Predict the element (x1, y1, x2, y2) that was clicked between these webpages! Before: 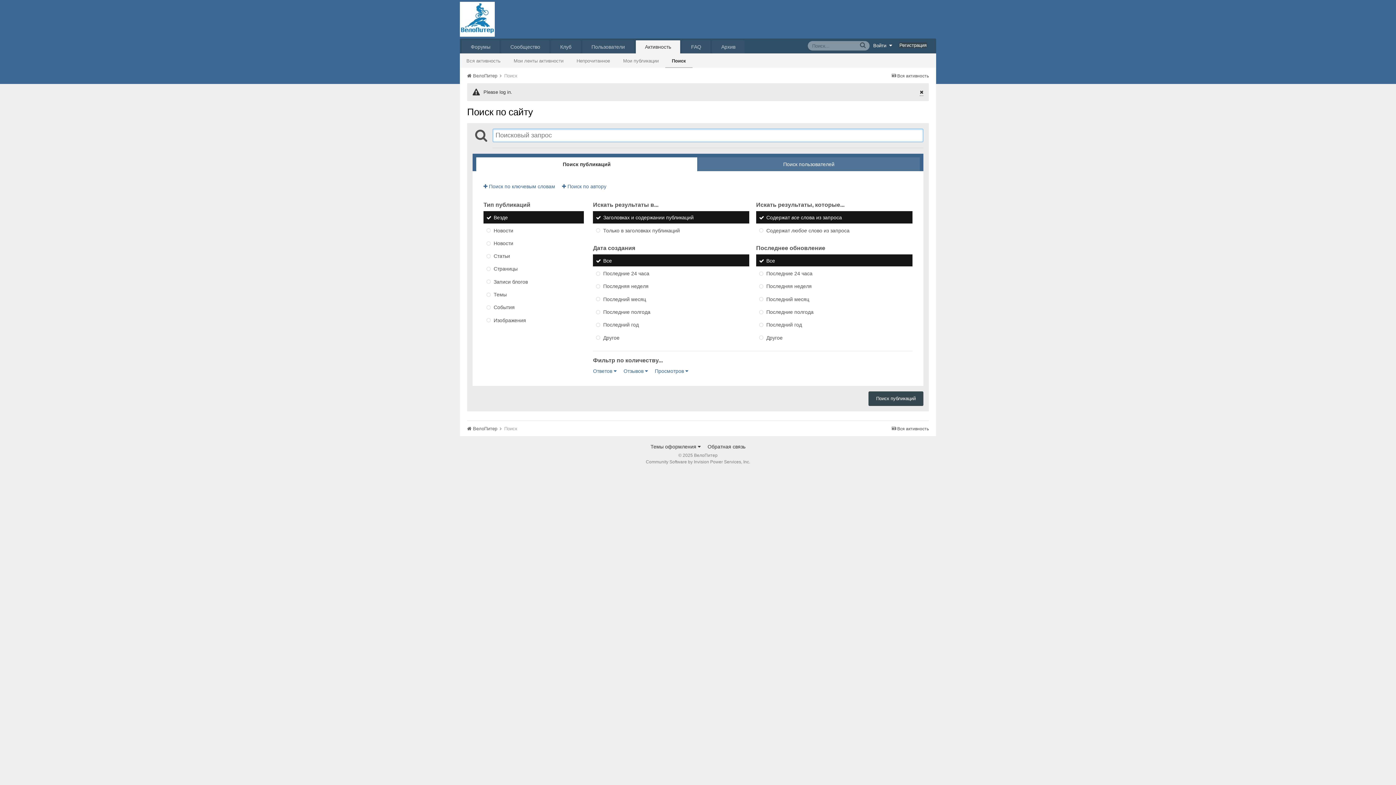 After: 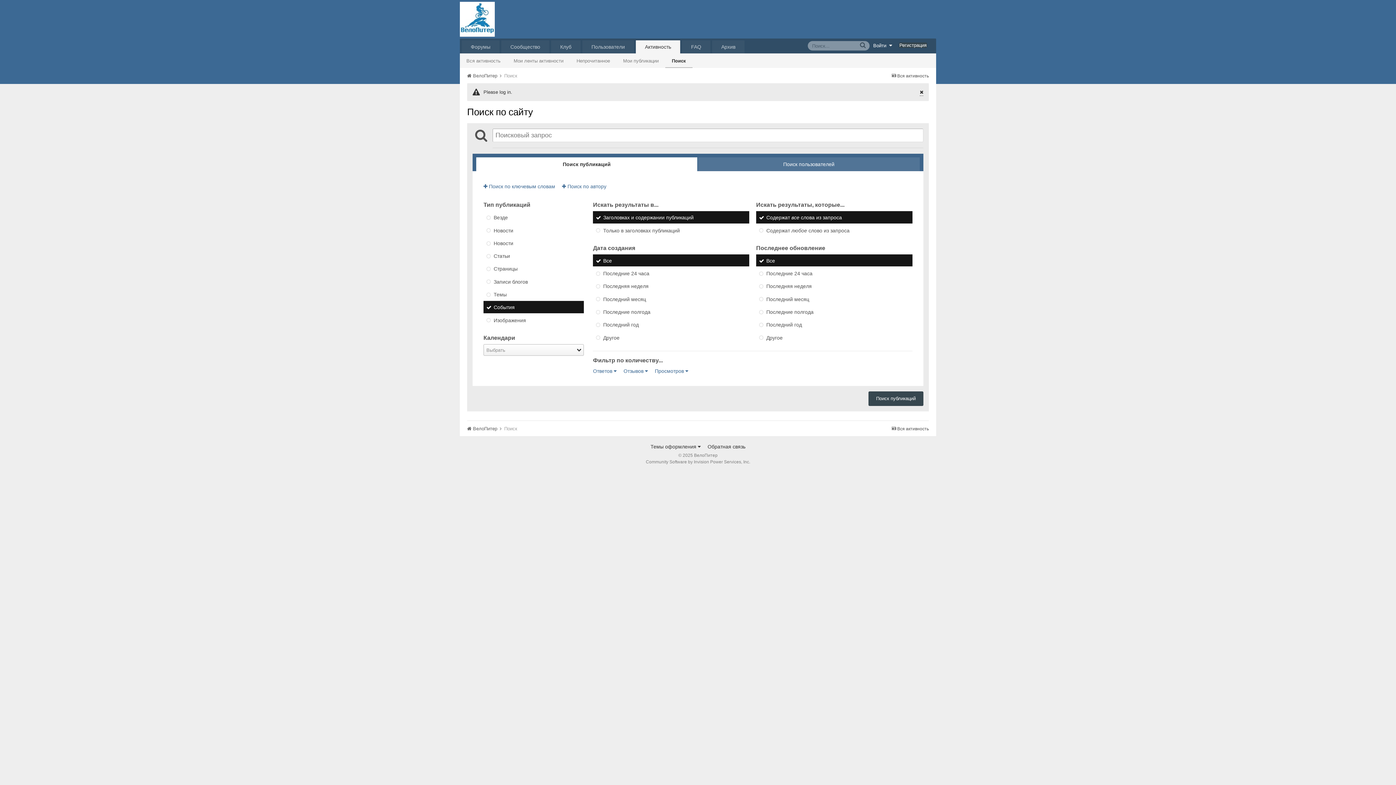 Action: bbox: (483, 301, 584, 313) label: События